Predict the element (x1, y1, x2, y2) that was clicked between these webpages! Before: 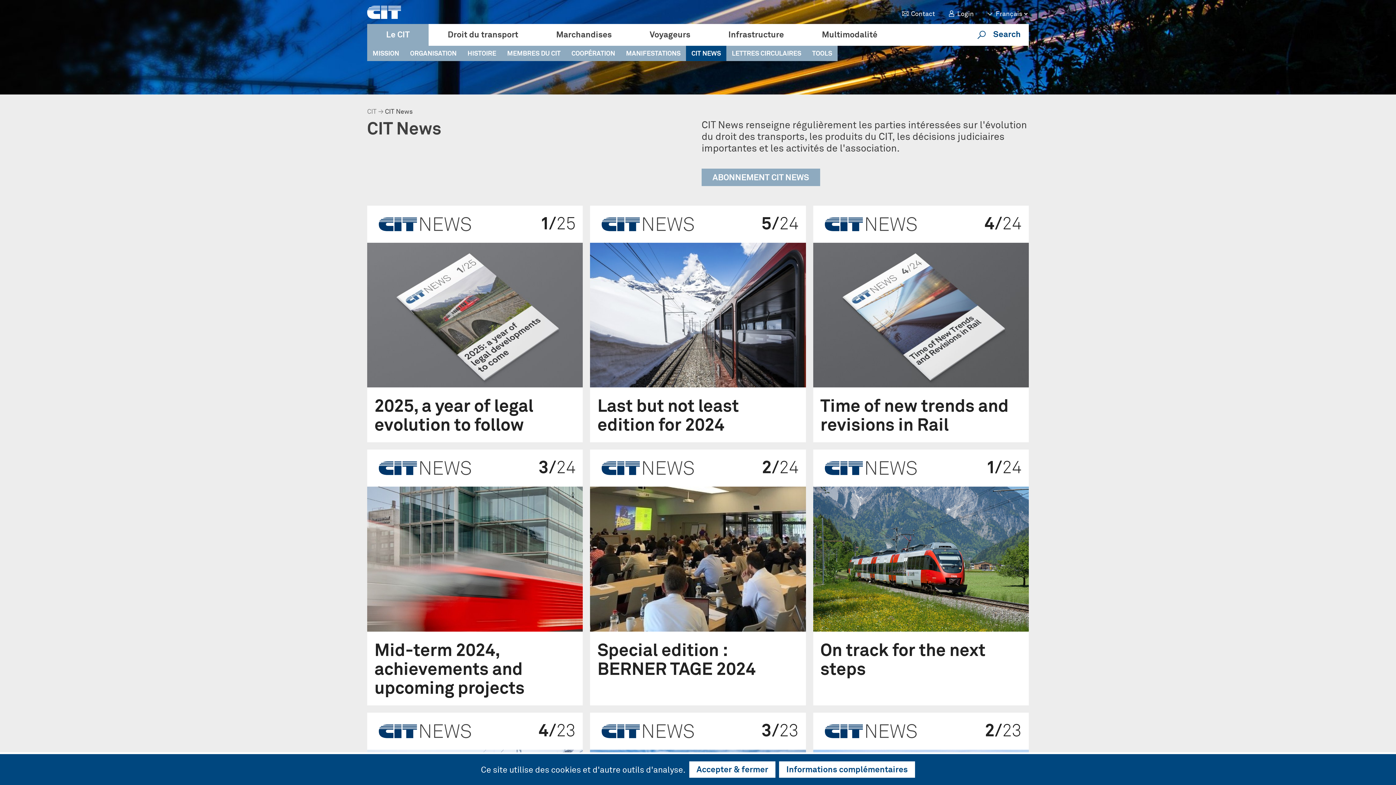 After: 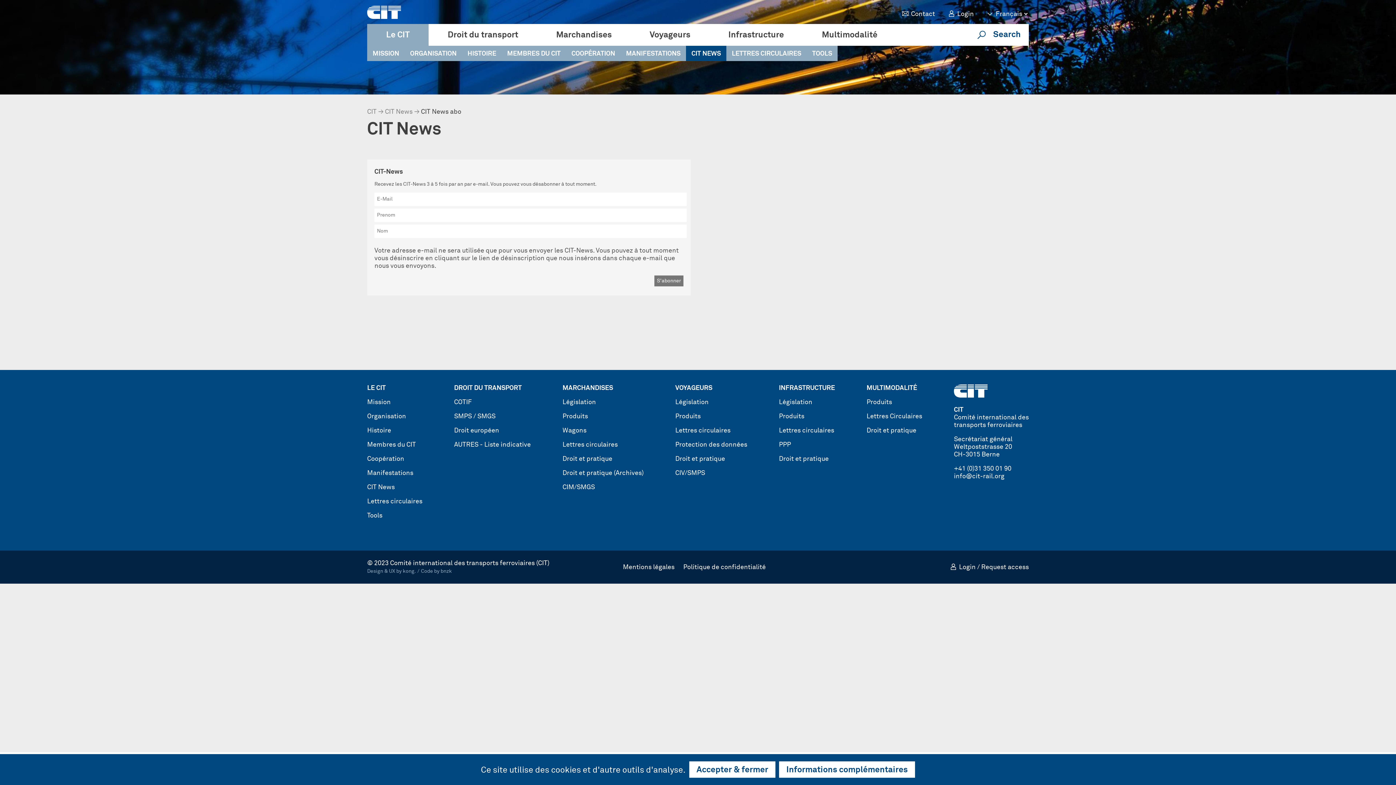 Action: bbox: (701, 168, 820, 186) label: ABONNEMENT CIT NEWS